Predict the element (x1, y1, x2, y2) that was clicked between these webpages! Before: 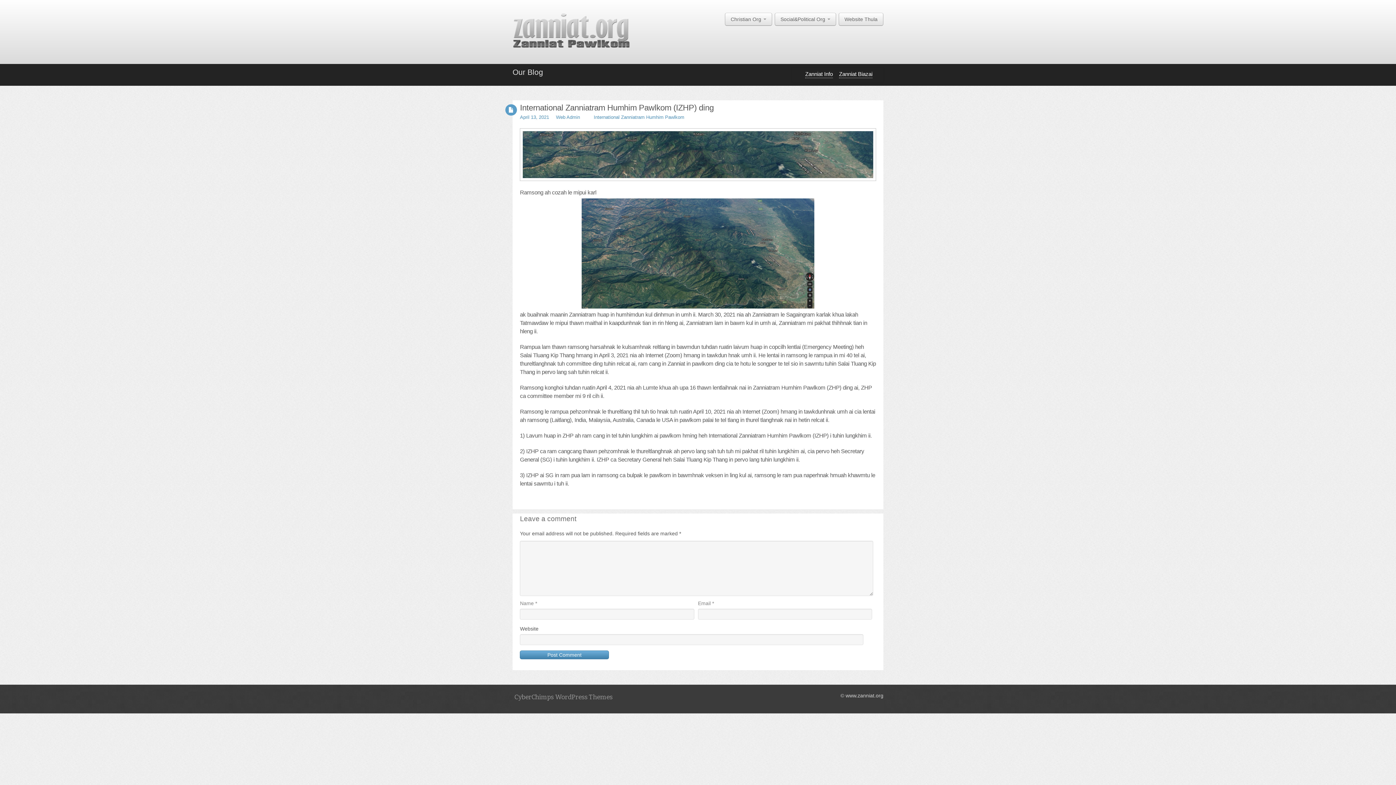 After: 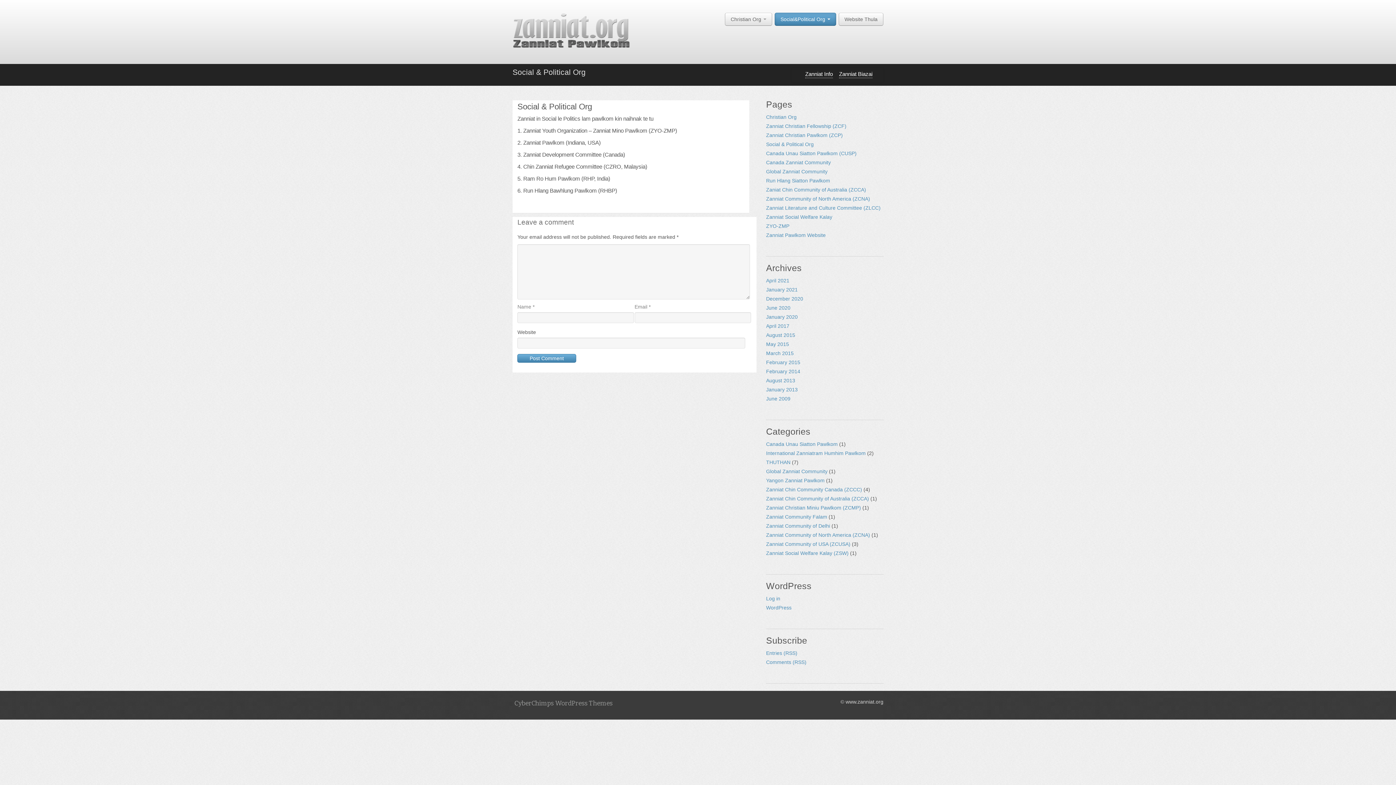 Action: label: Social&Political Org  bbox: (774, 12, 836, 25)